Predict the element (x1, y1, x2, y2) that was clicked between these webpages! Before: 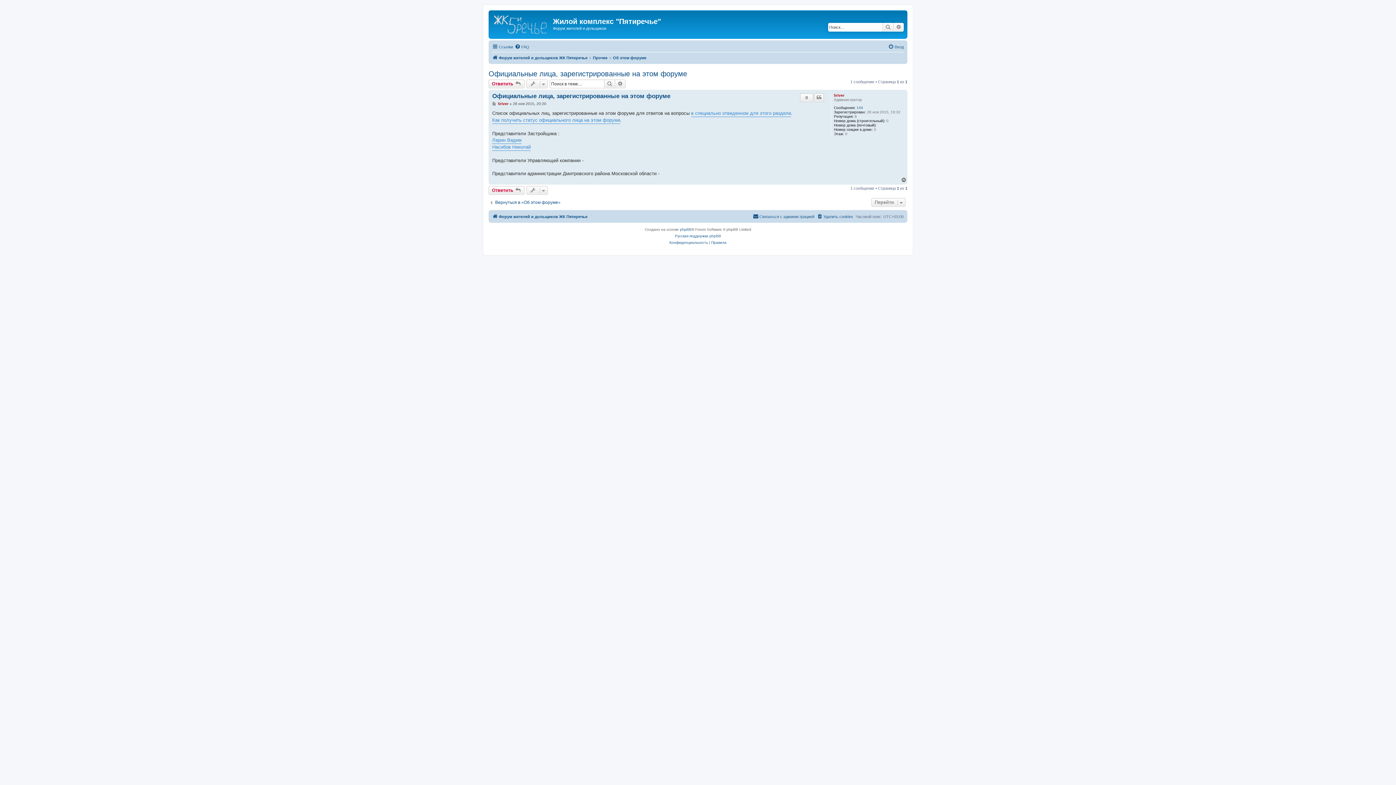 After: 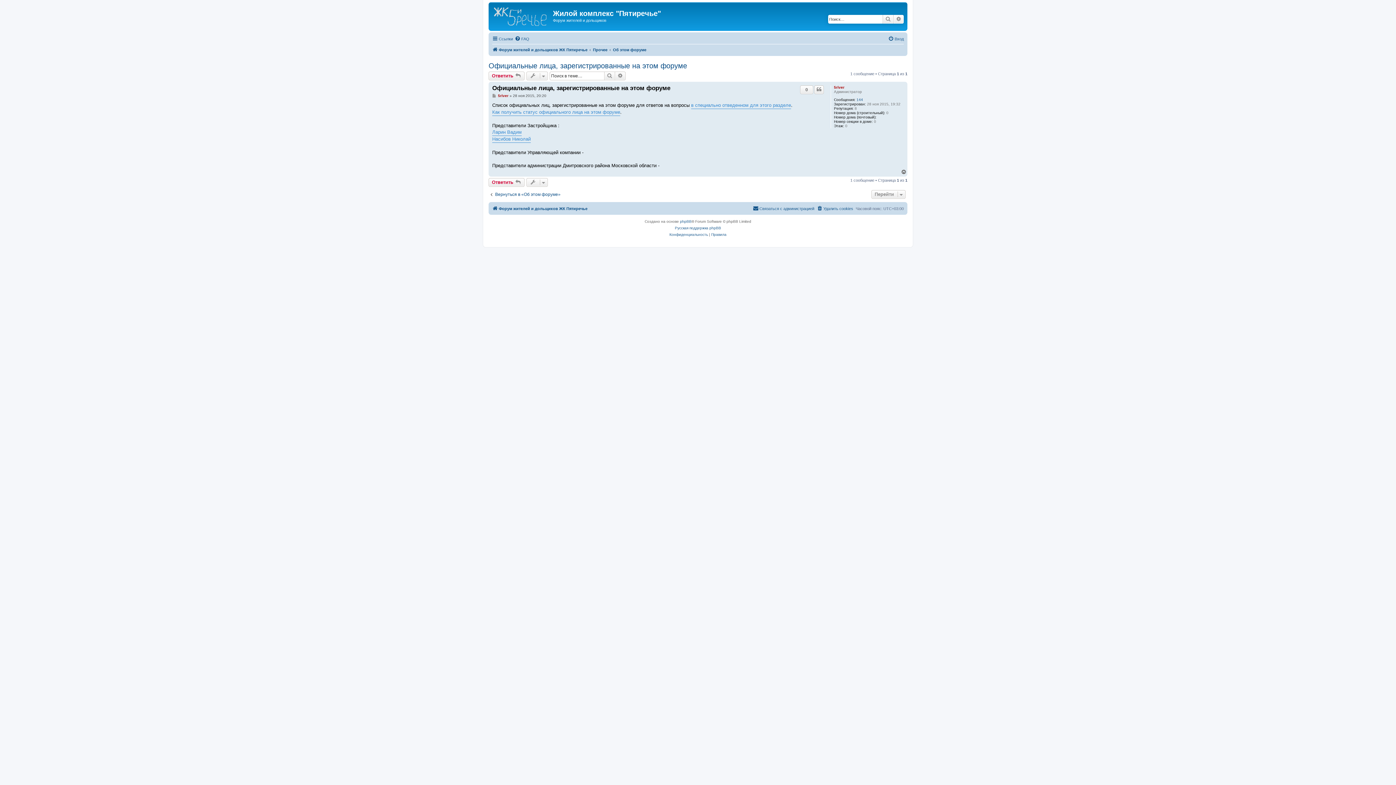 Action: label: Сообщение bbox: (492, 101, 497, 106)